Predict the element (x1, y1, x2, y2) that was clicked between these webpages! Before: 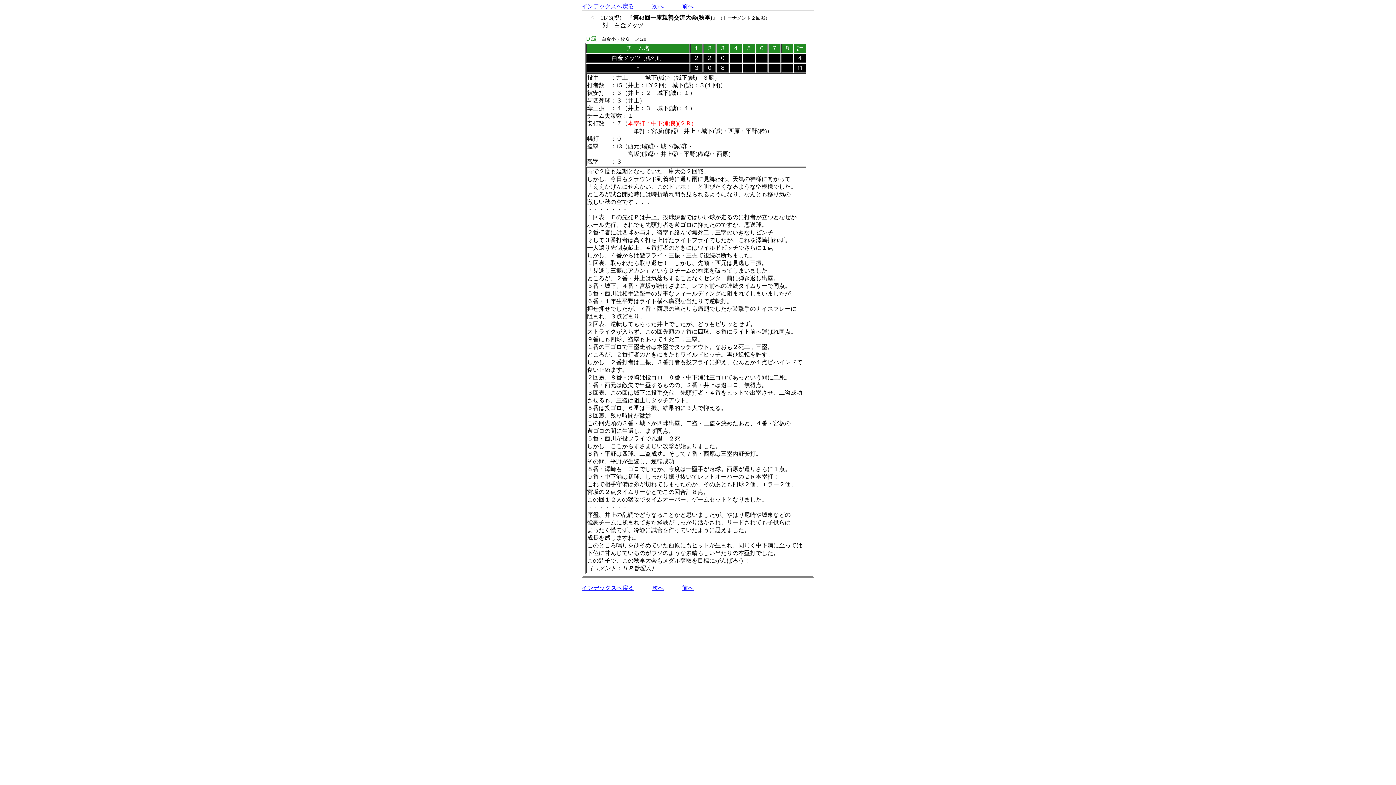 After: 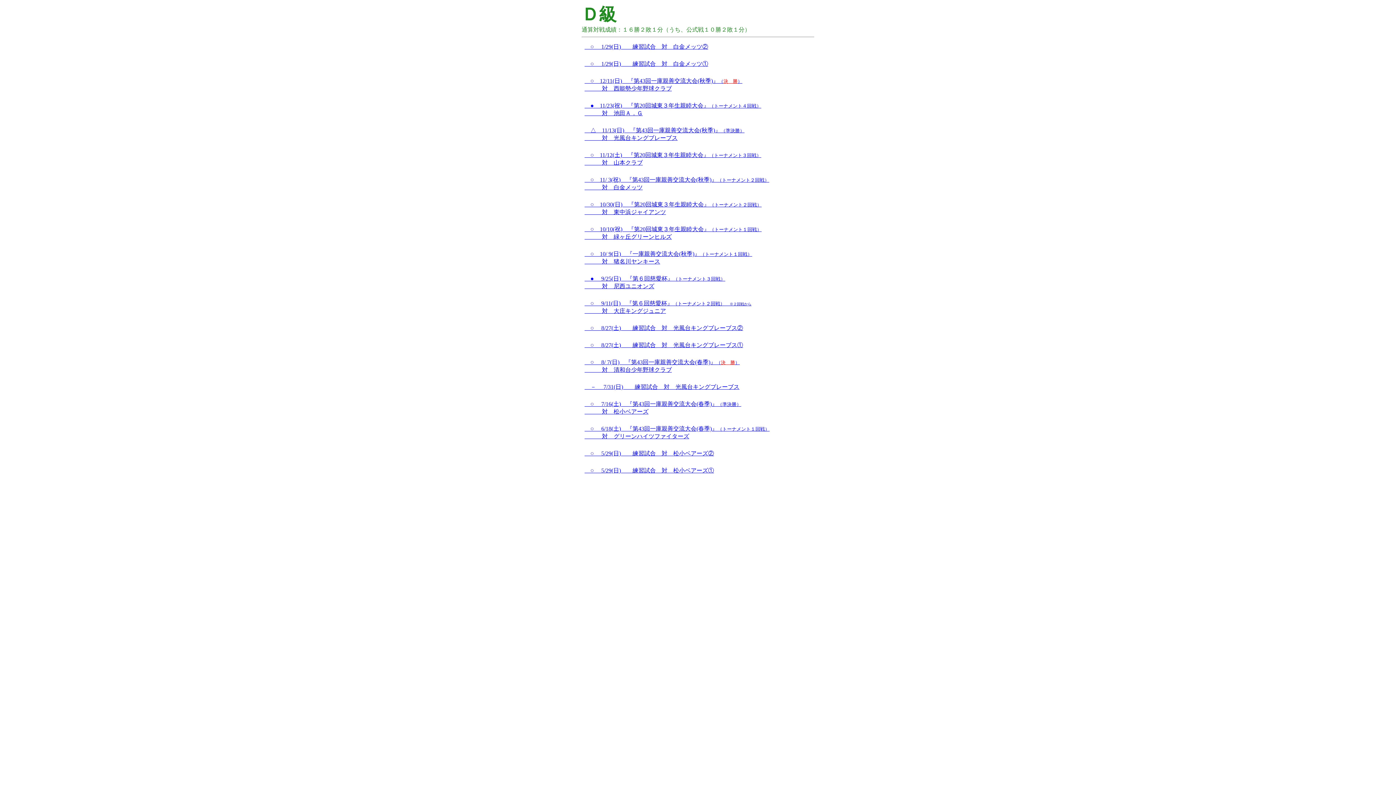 Action: bbox: (581, 3, 634, 9) label: インデックスへ戻る